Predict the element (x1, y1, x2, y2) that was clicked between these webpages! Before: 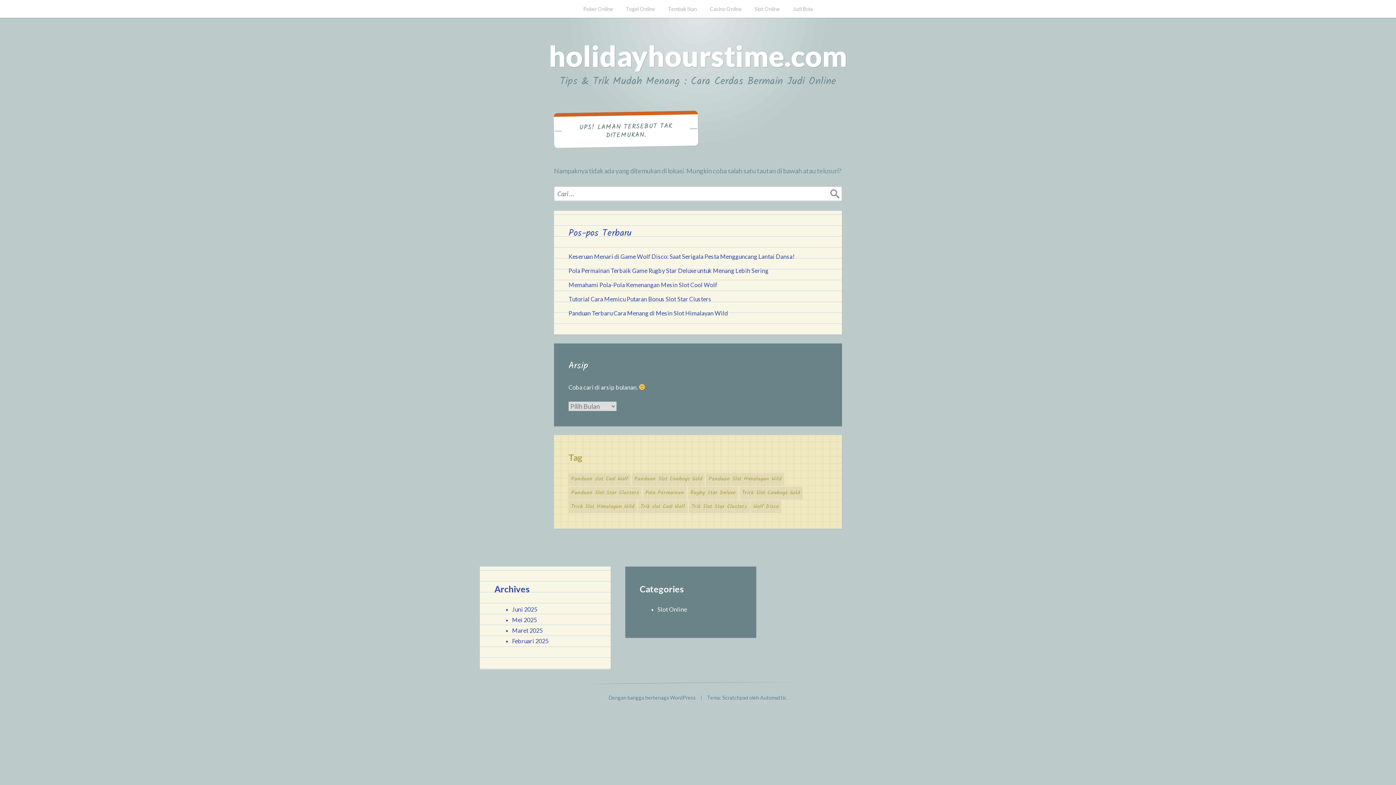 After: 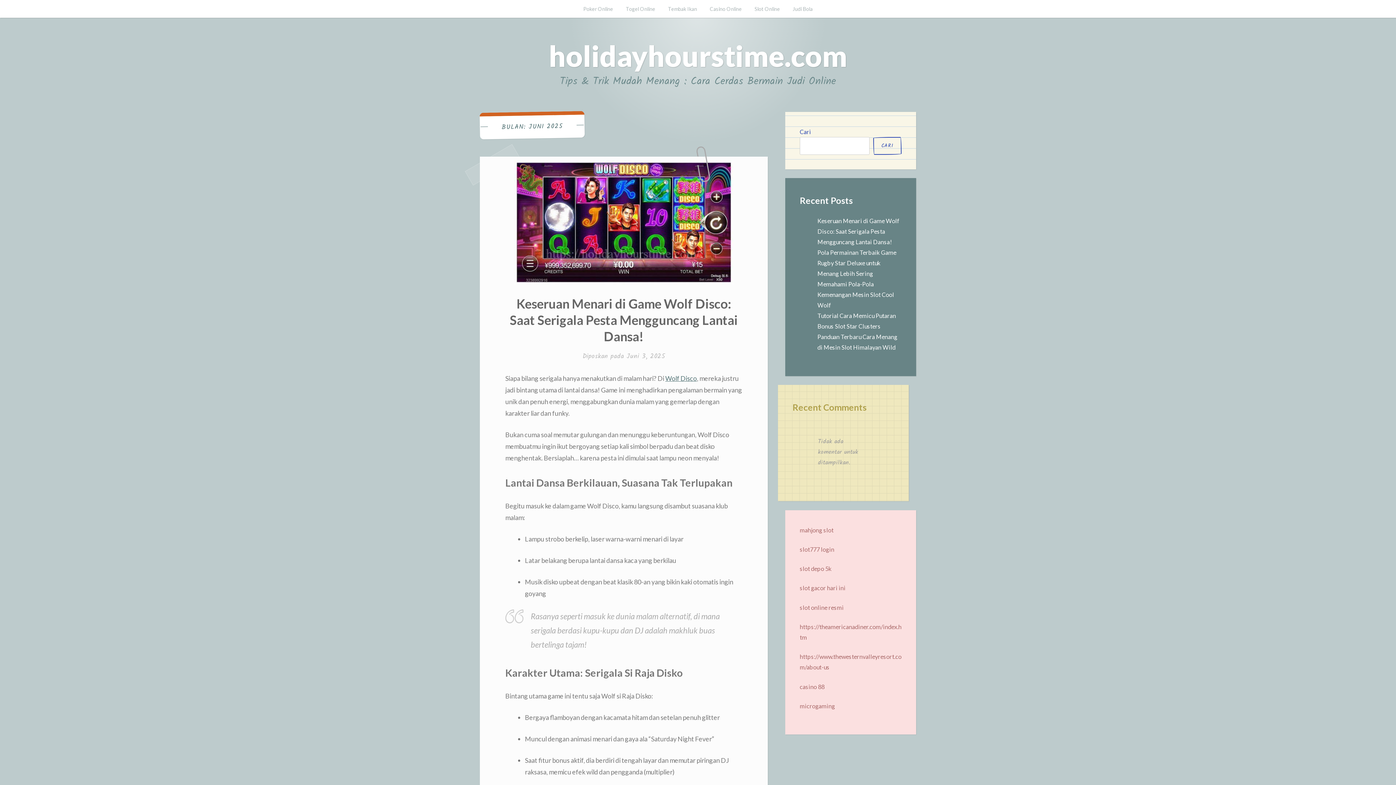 Action: bbox: (512, 606, 537, 613) label: Juni 2025